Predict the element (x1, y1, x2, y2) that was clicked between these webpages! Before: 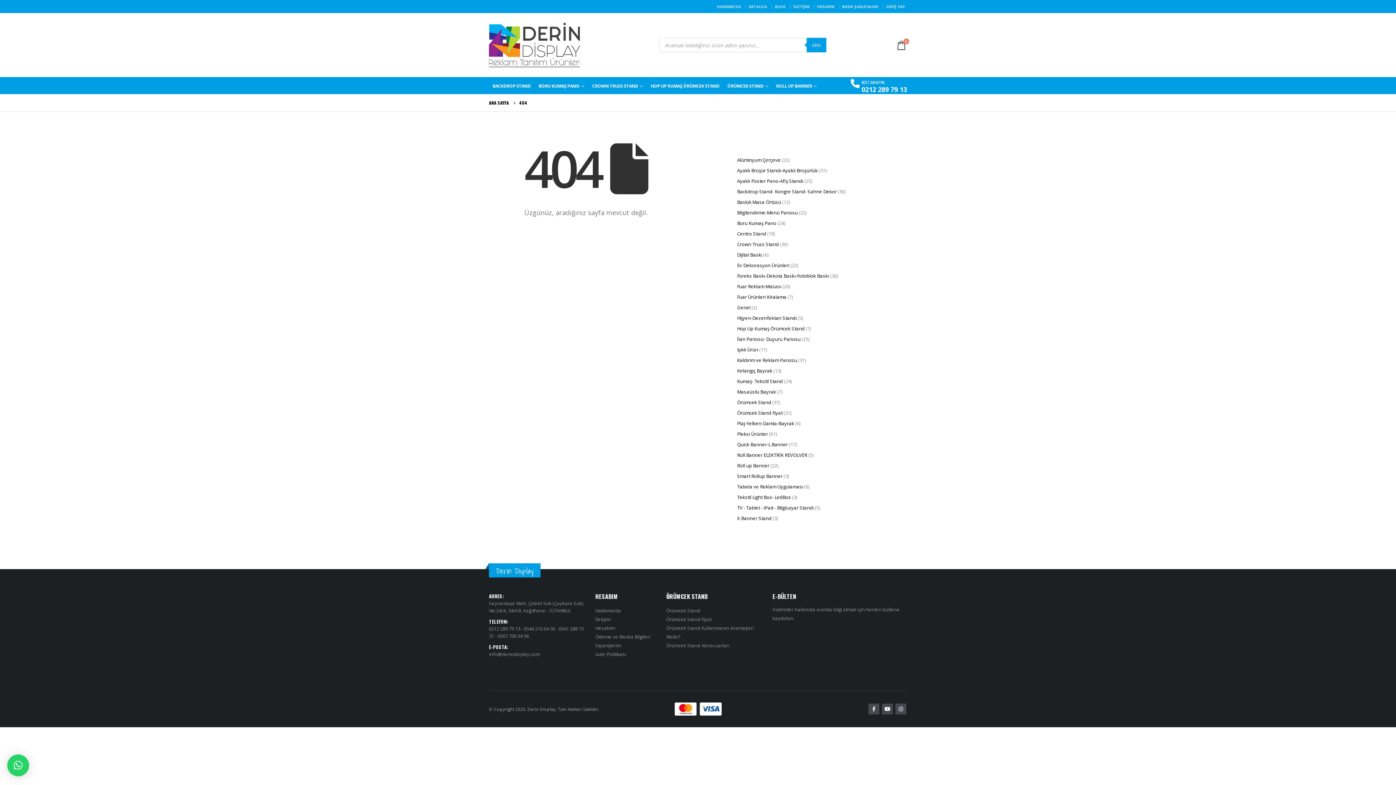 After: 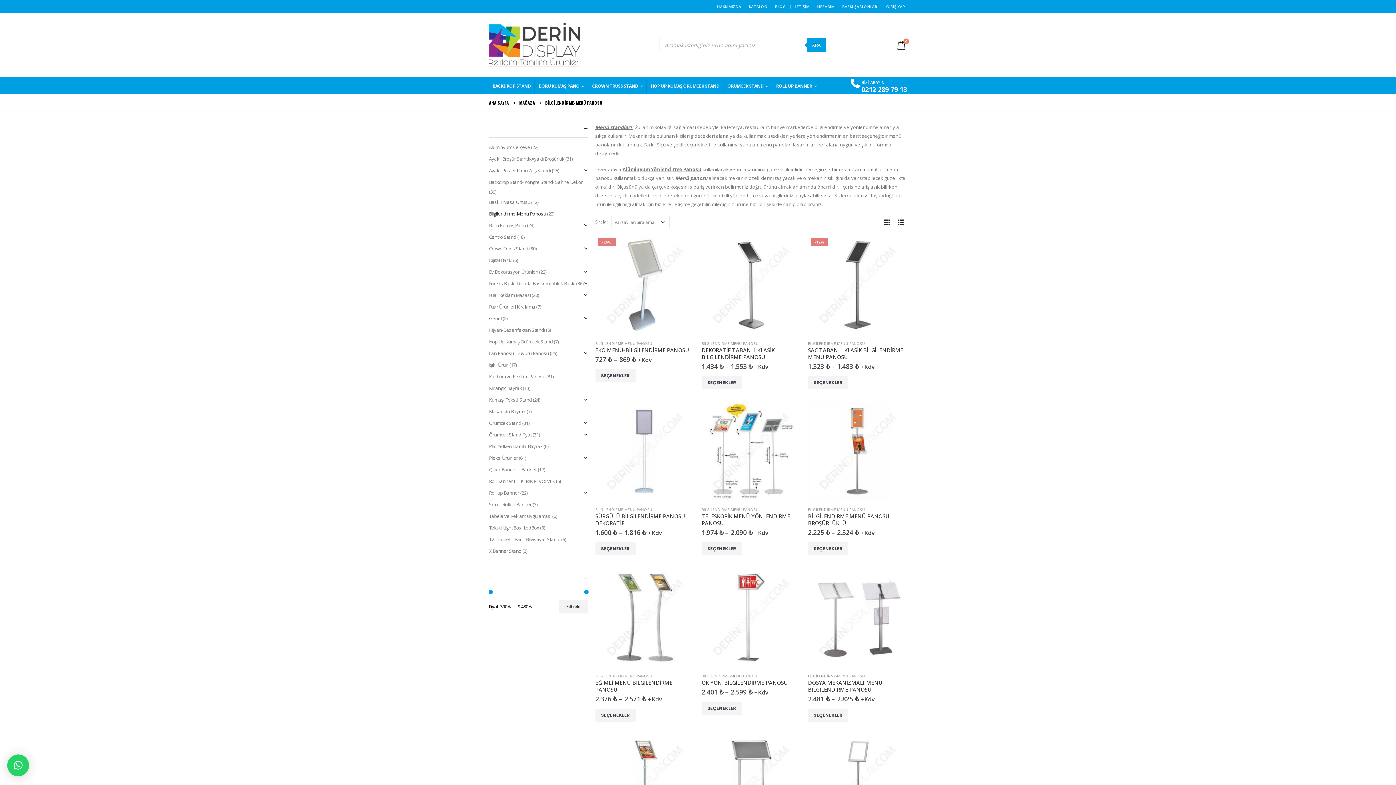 Action: label: Bilgilendirme-Menü Panosu bbox: (737, 207, 798, 218)